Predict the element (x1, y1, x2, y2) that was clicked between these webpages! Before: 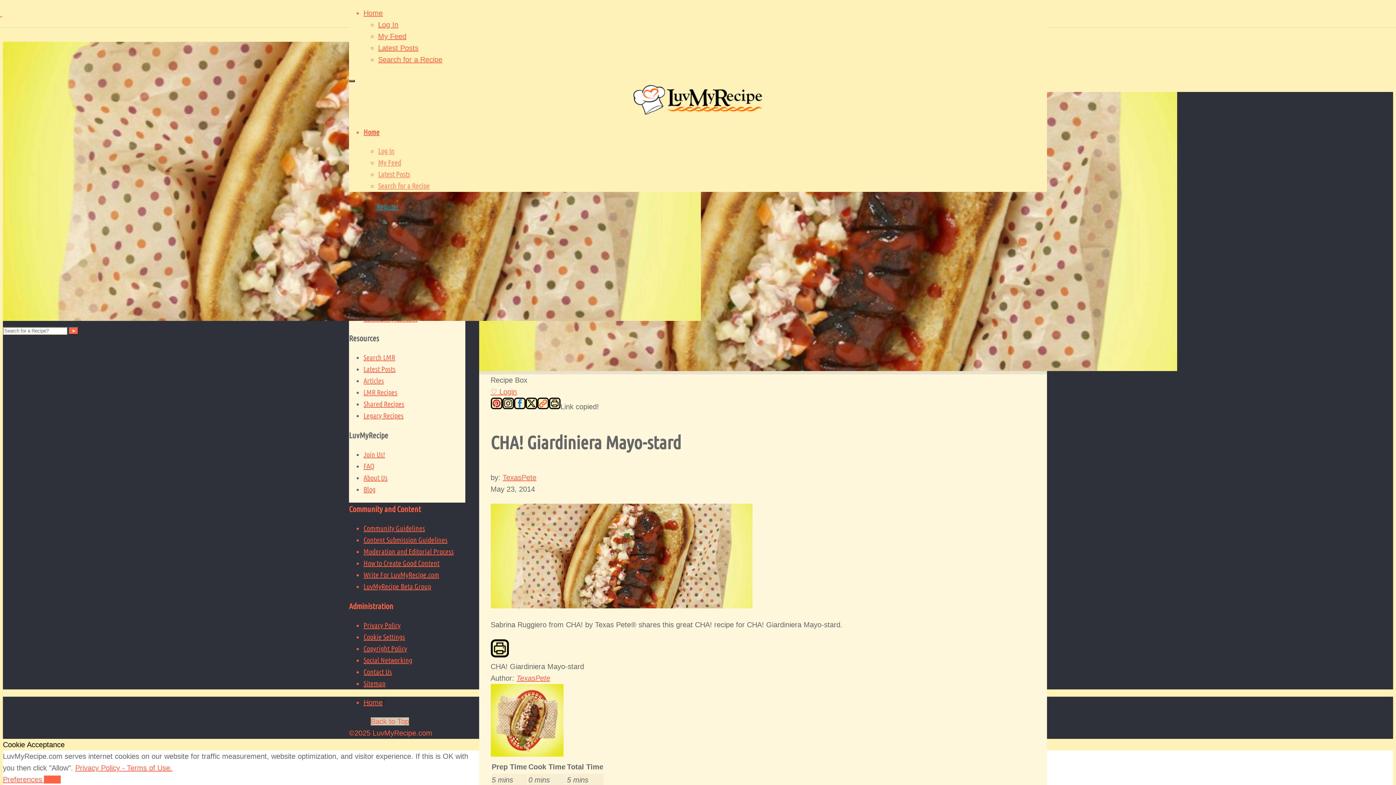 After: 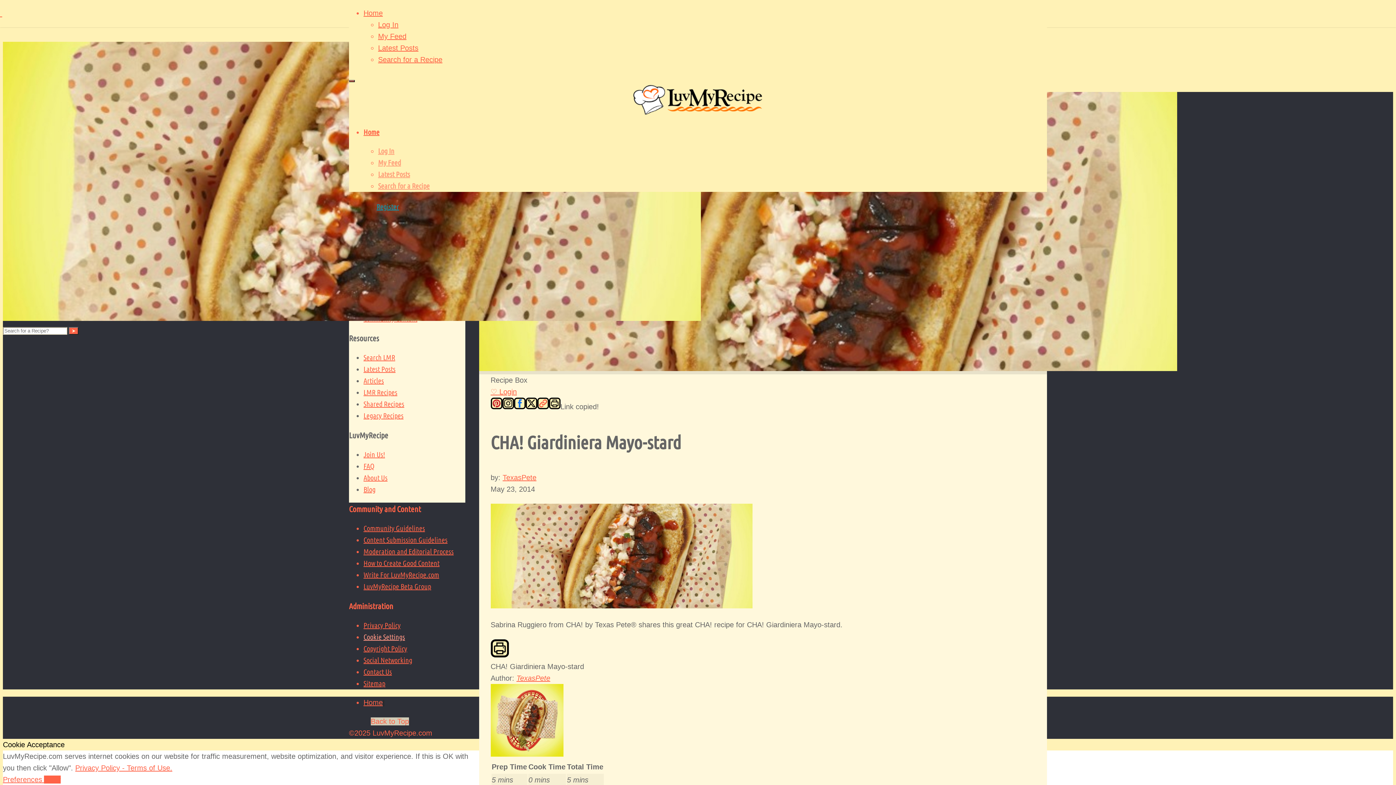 Action: label: Cookie Settings bbox: (363, 633, 405, 641)